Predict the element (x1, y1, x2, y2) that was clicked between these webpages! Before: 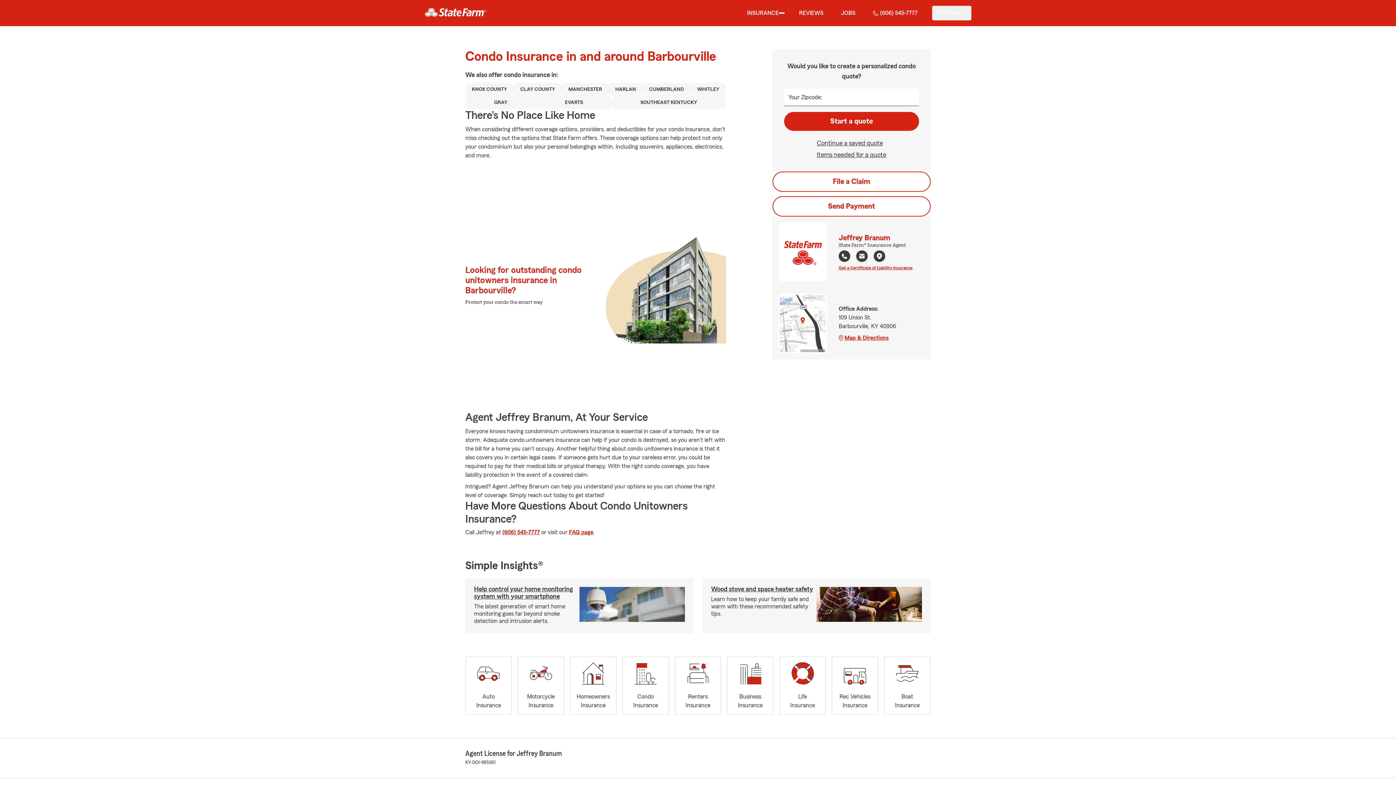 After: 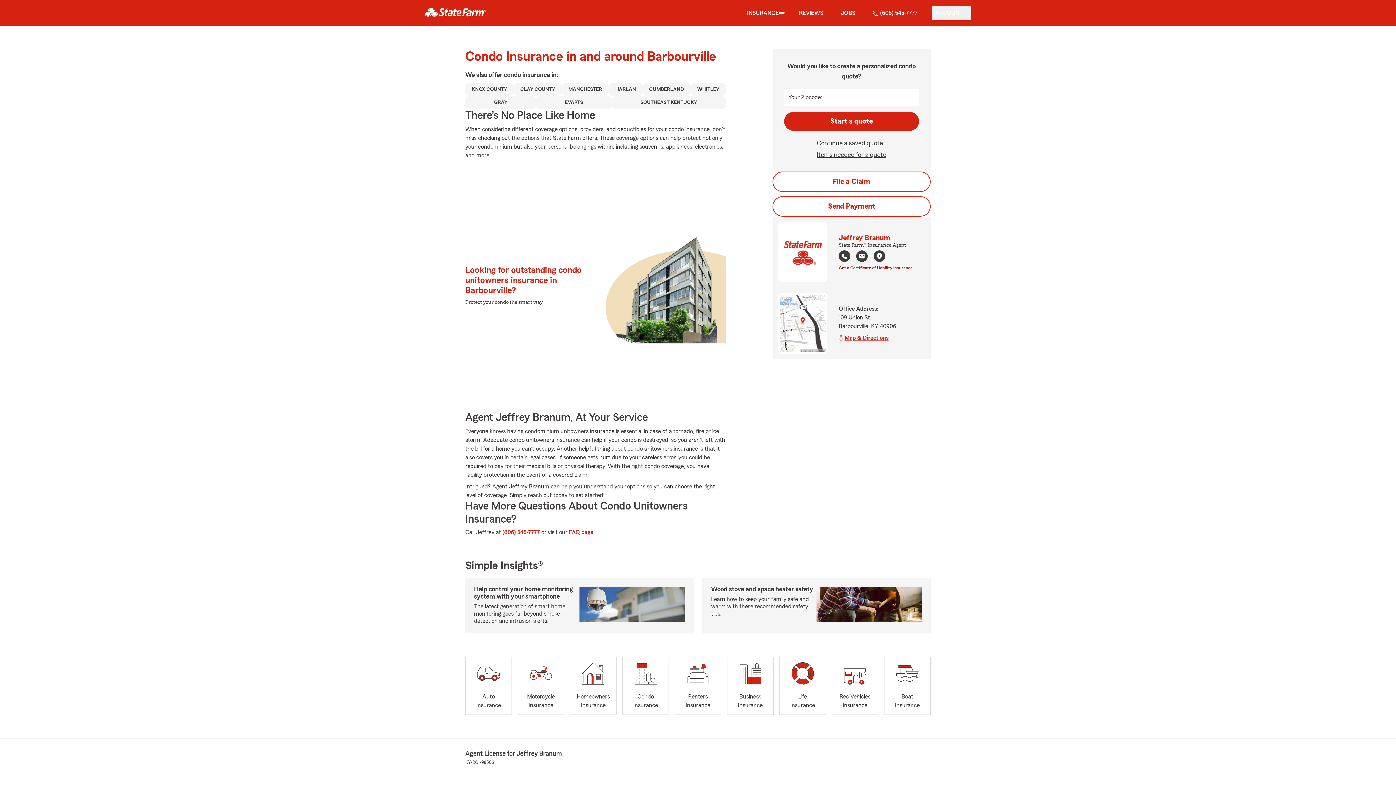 Action: bbox: (838, 264, 912, 270) label: Get a Certificate of Liability Insurance